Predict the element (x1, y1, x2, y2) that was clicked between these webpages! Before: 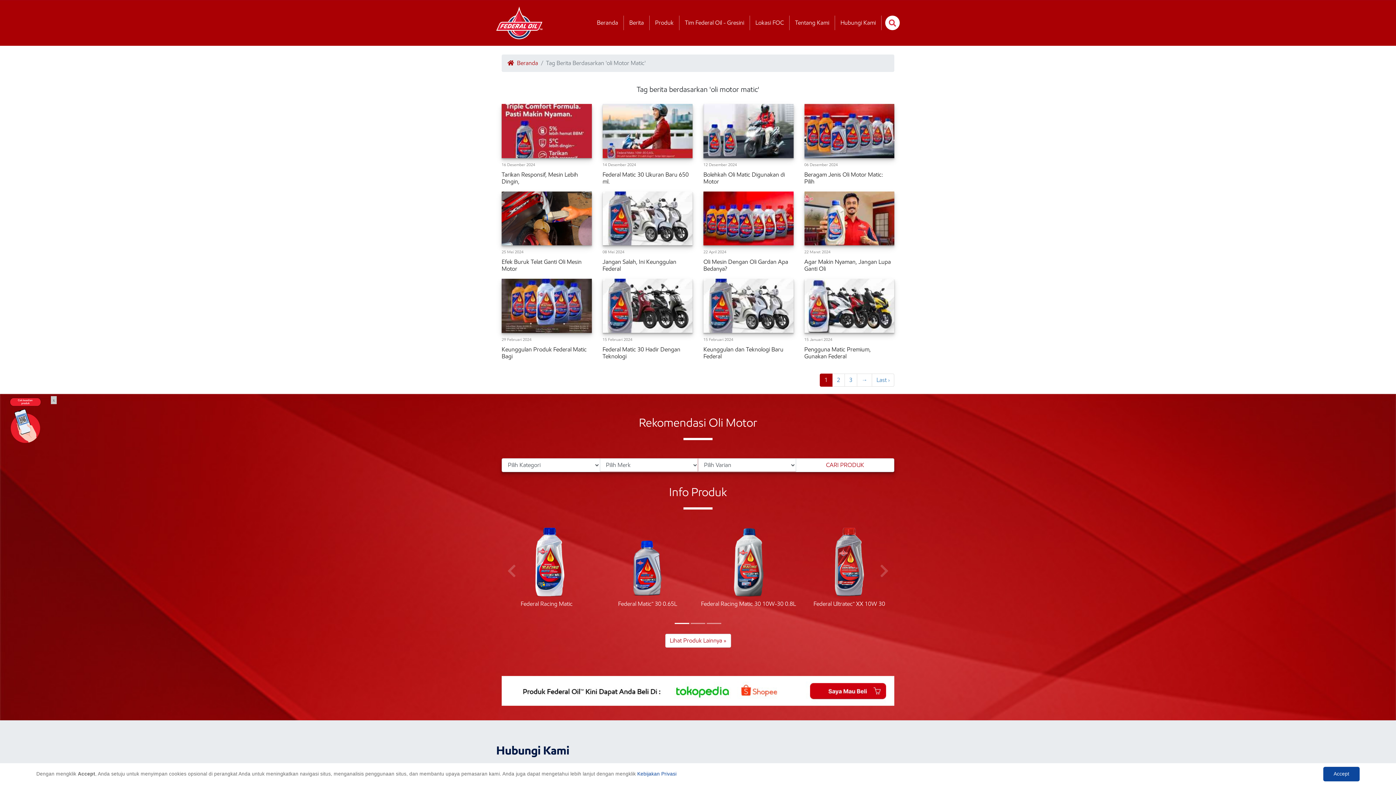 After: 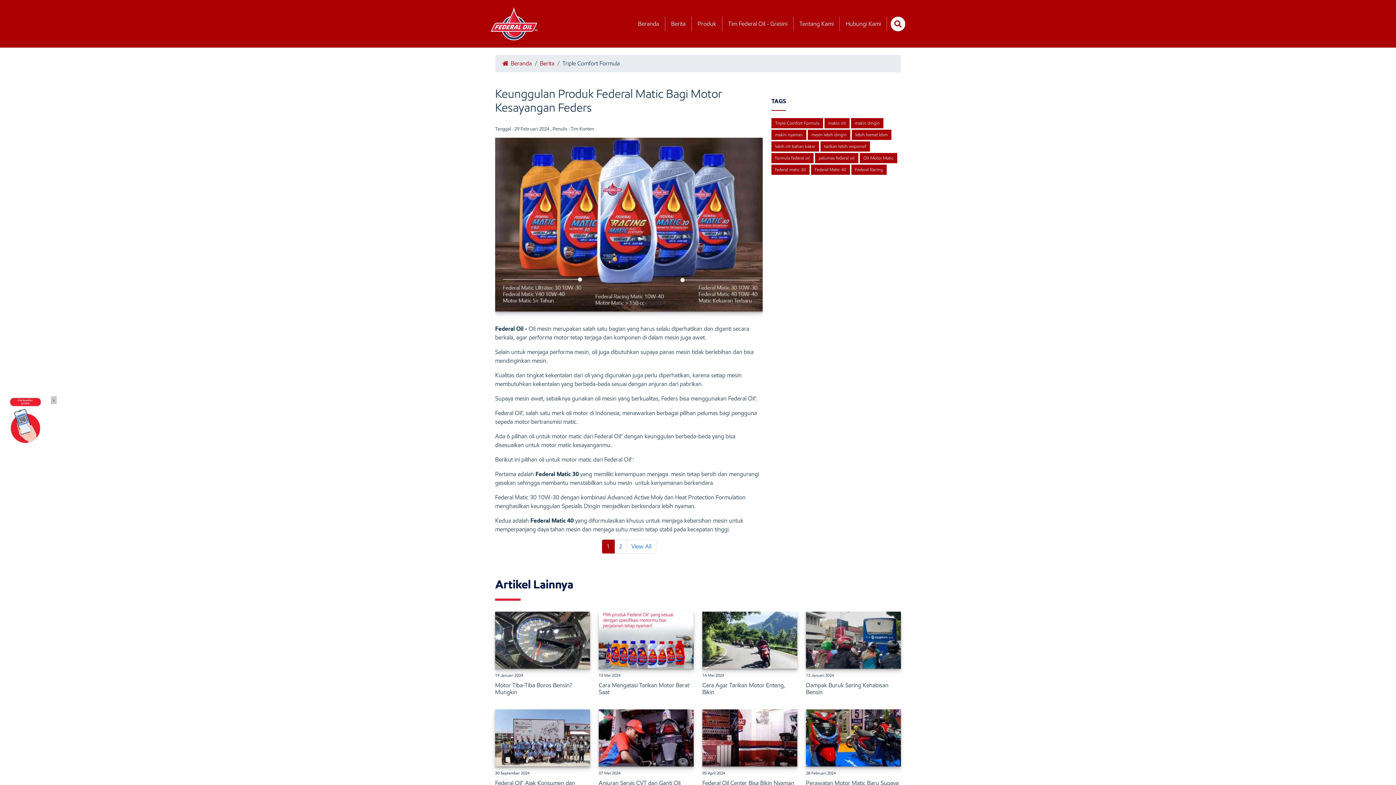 Action: bbox: (501, 301, 591, 308)